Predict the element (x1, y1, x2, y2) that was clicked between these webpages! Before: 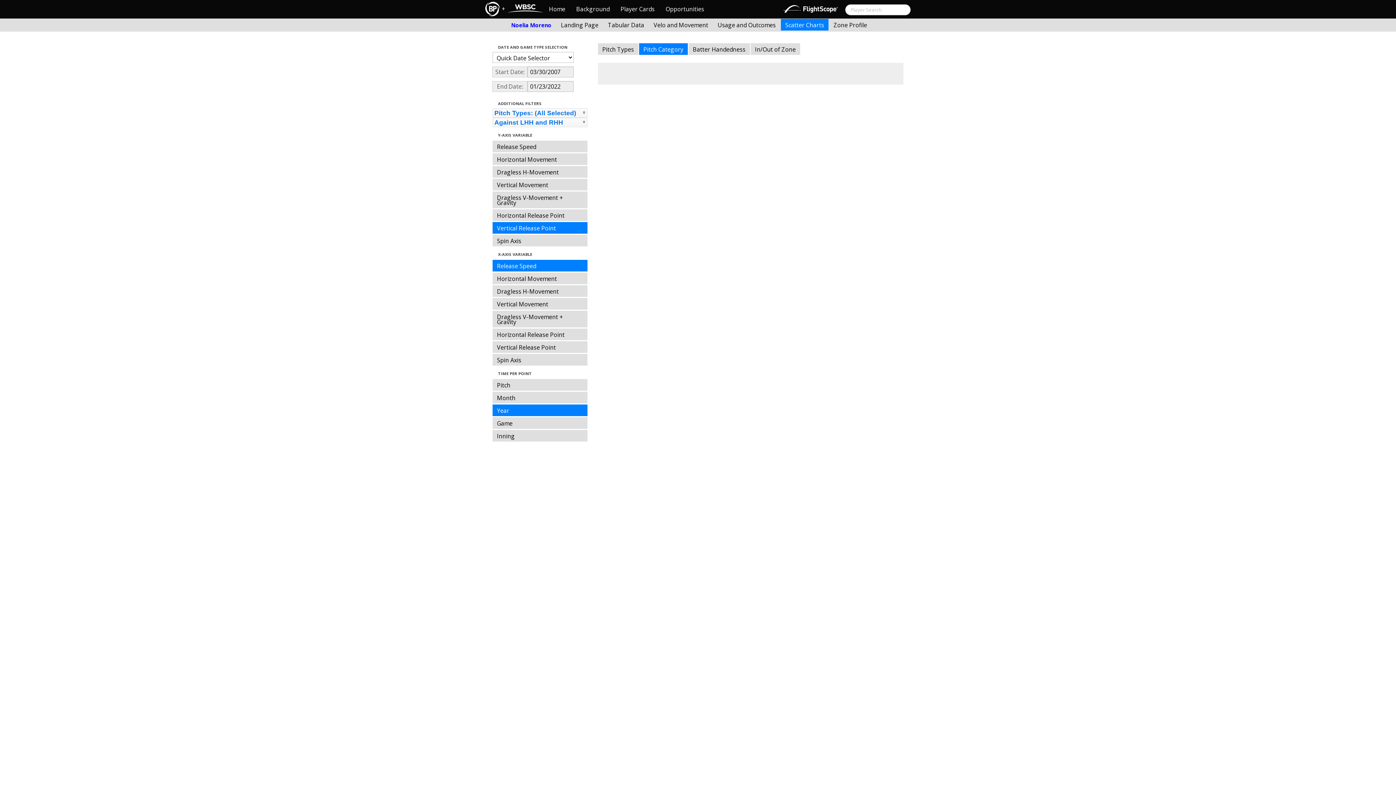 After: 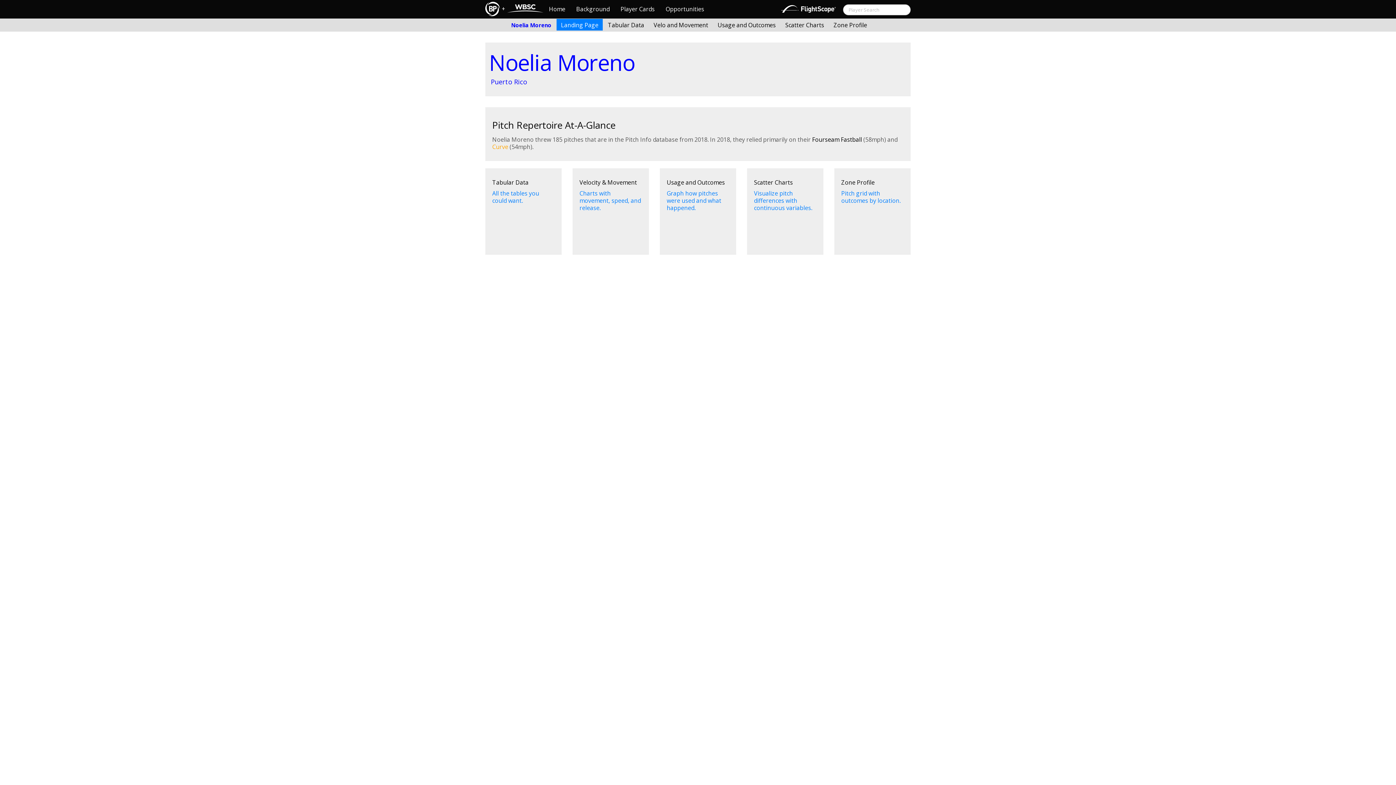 Action: bbox: (556, 18, 602, 30) label: Landing Page